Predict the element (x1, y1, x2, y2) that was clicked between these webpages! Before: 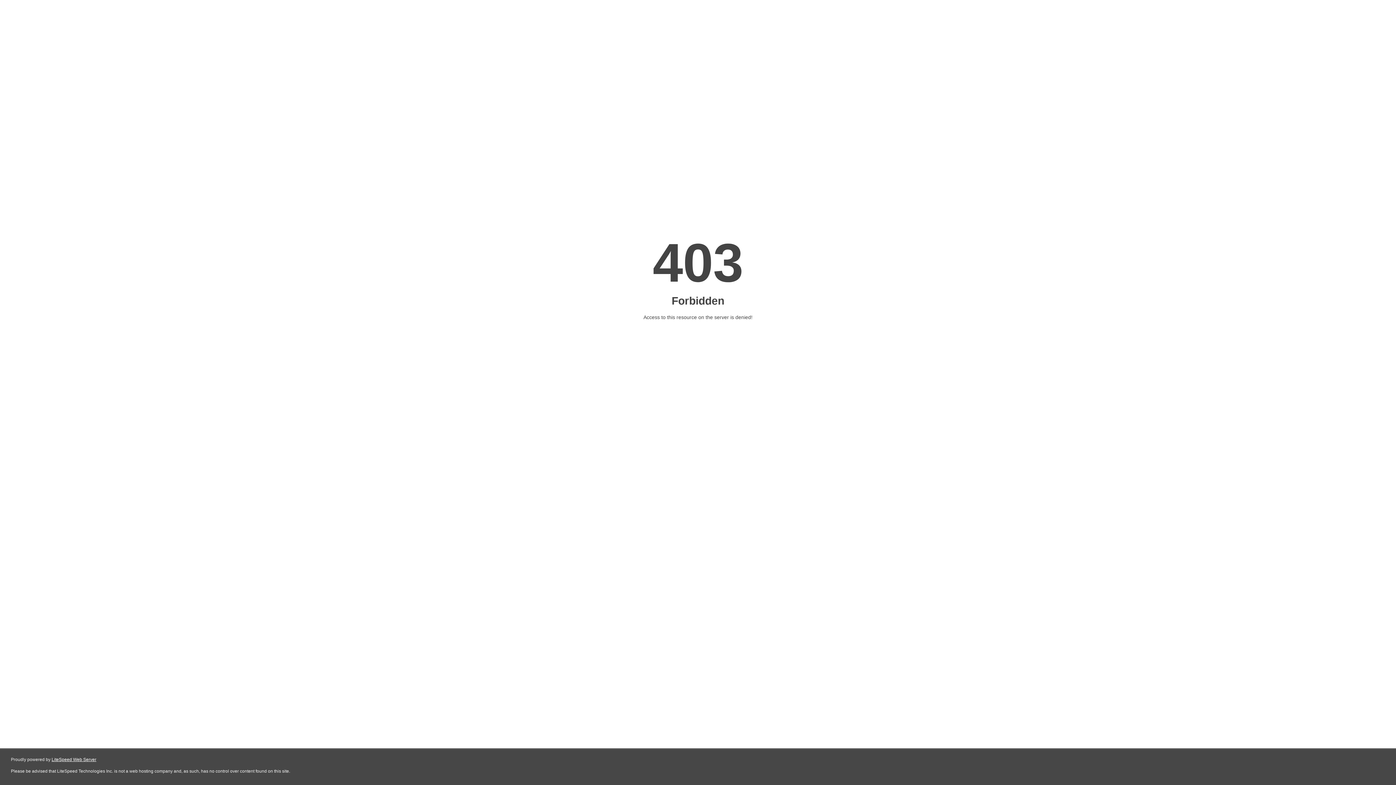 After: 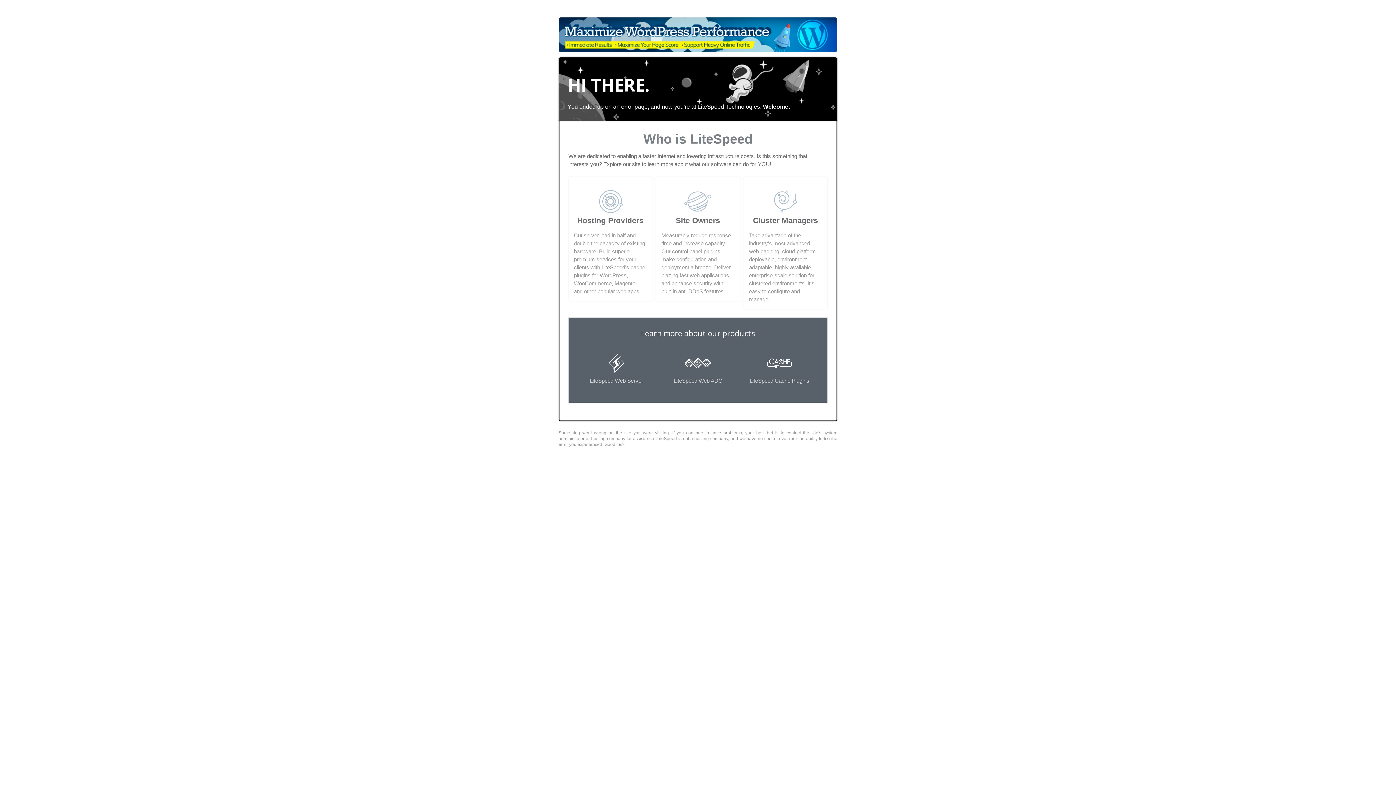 Action: label: LiteSpeed Web Server bbox: (51, 757, 96, 762)